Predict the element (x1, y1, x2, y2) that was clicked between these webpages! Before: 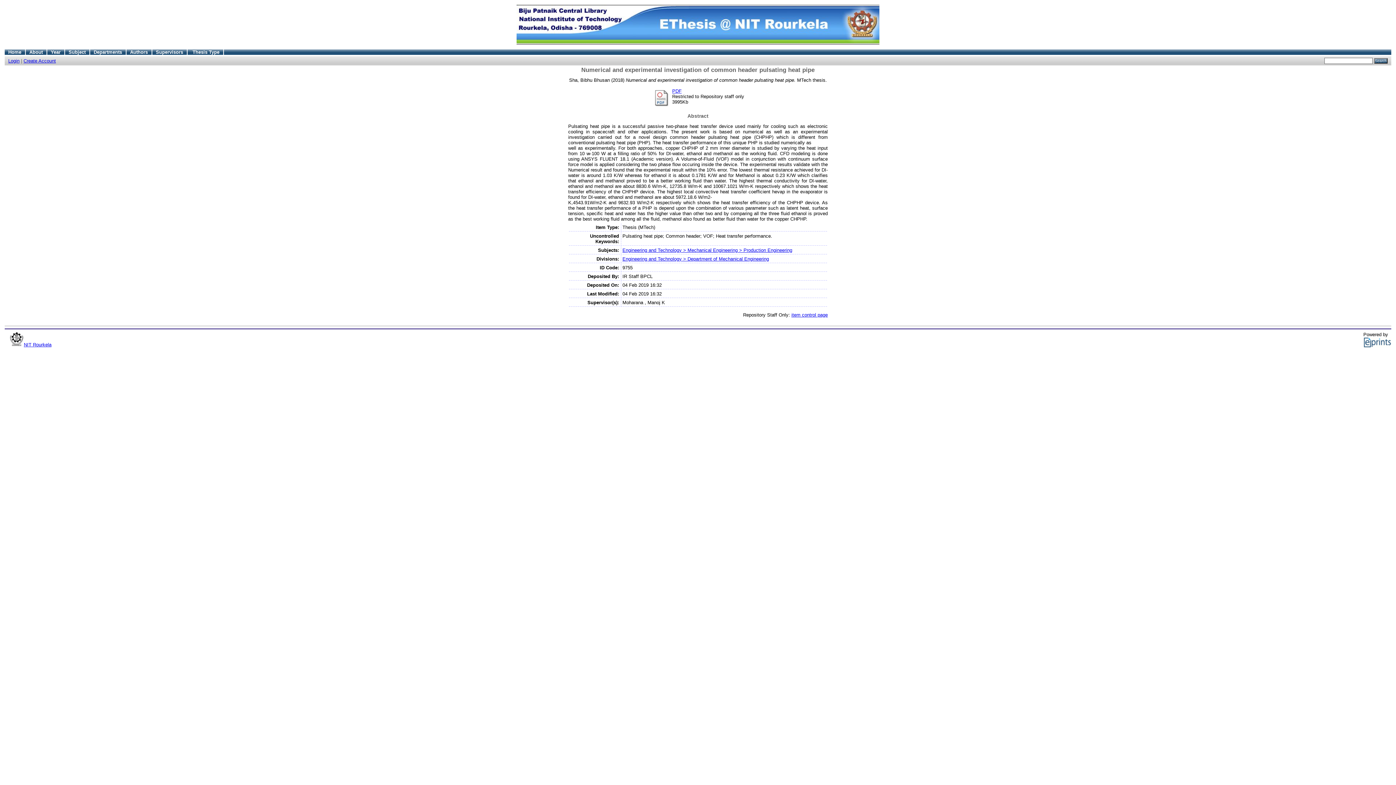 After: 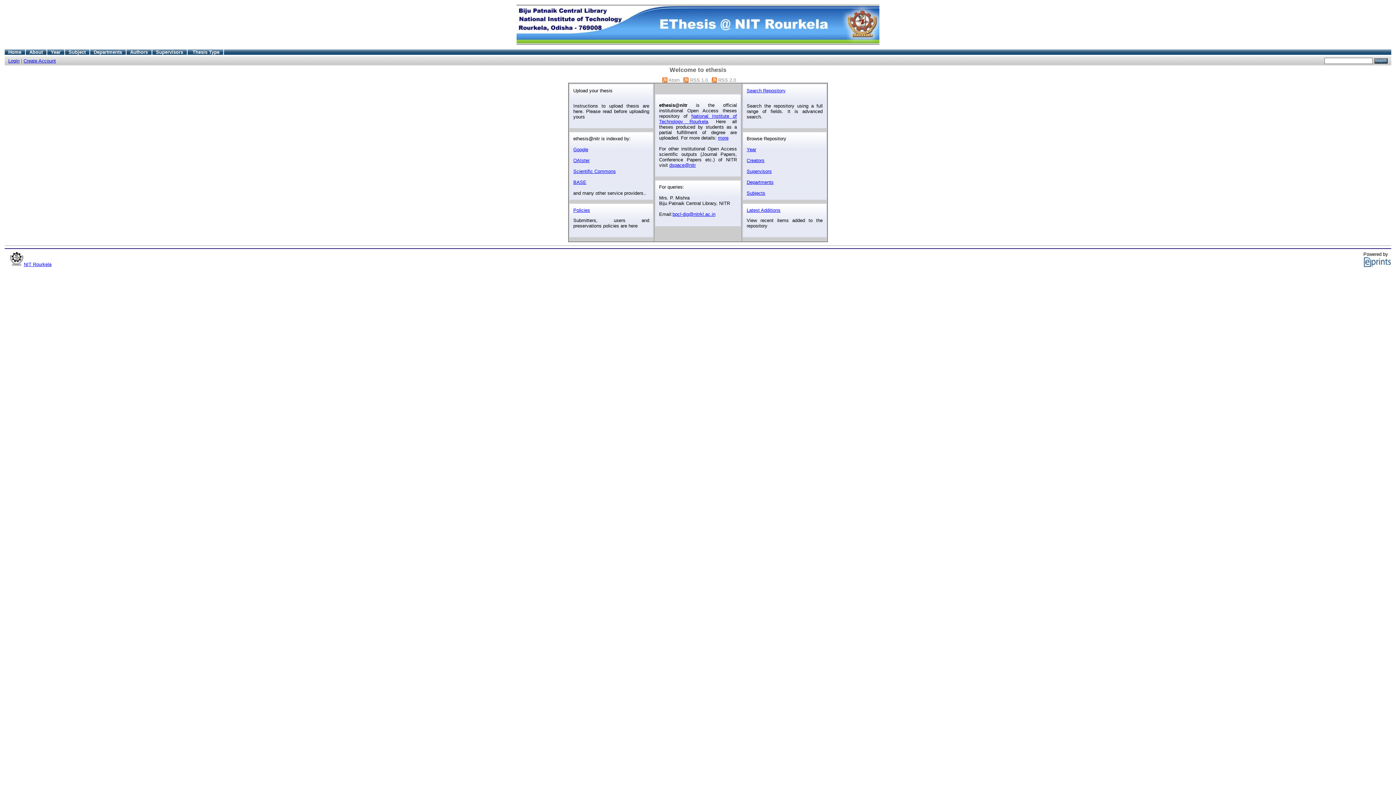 Action: label: Home bbox: (8, 49, 21, 54)